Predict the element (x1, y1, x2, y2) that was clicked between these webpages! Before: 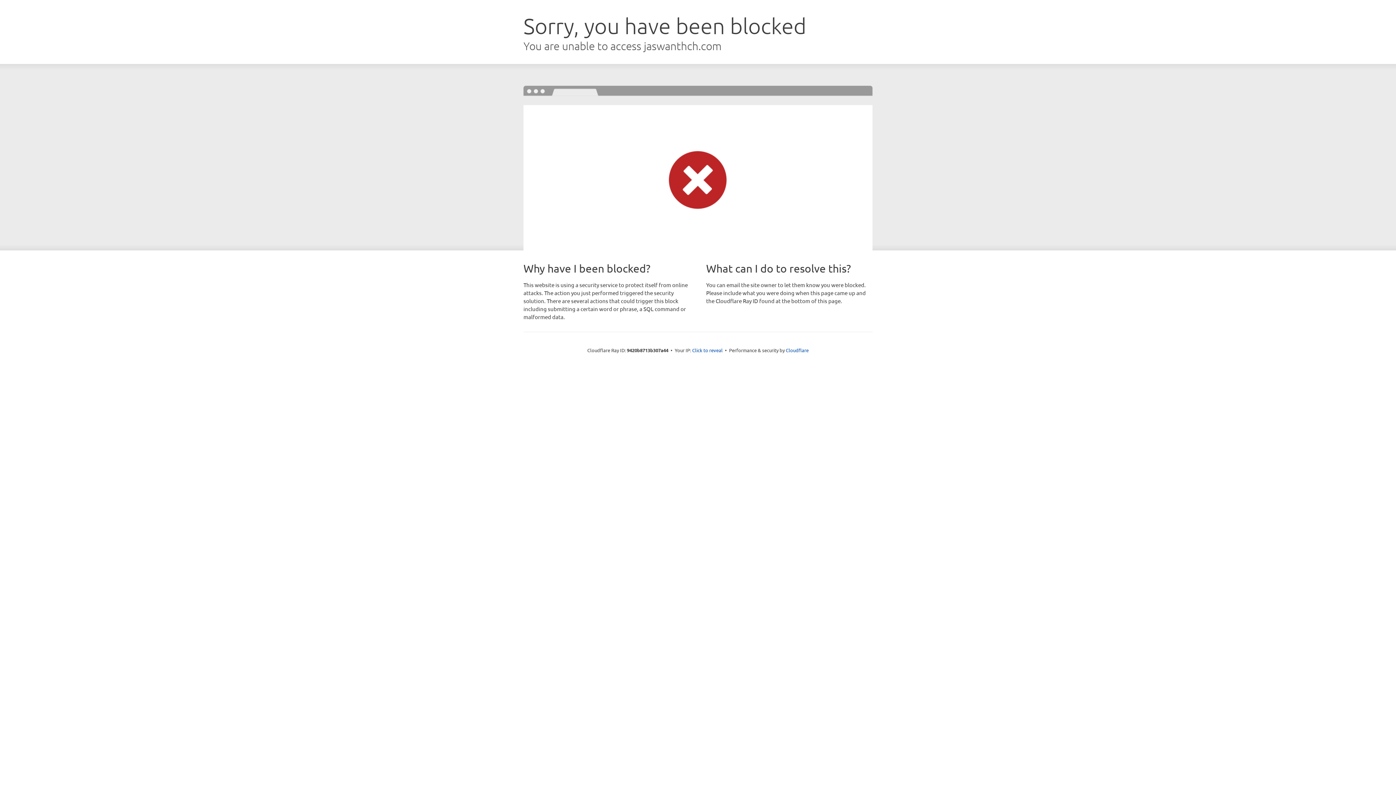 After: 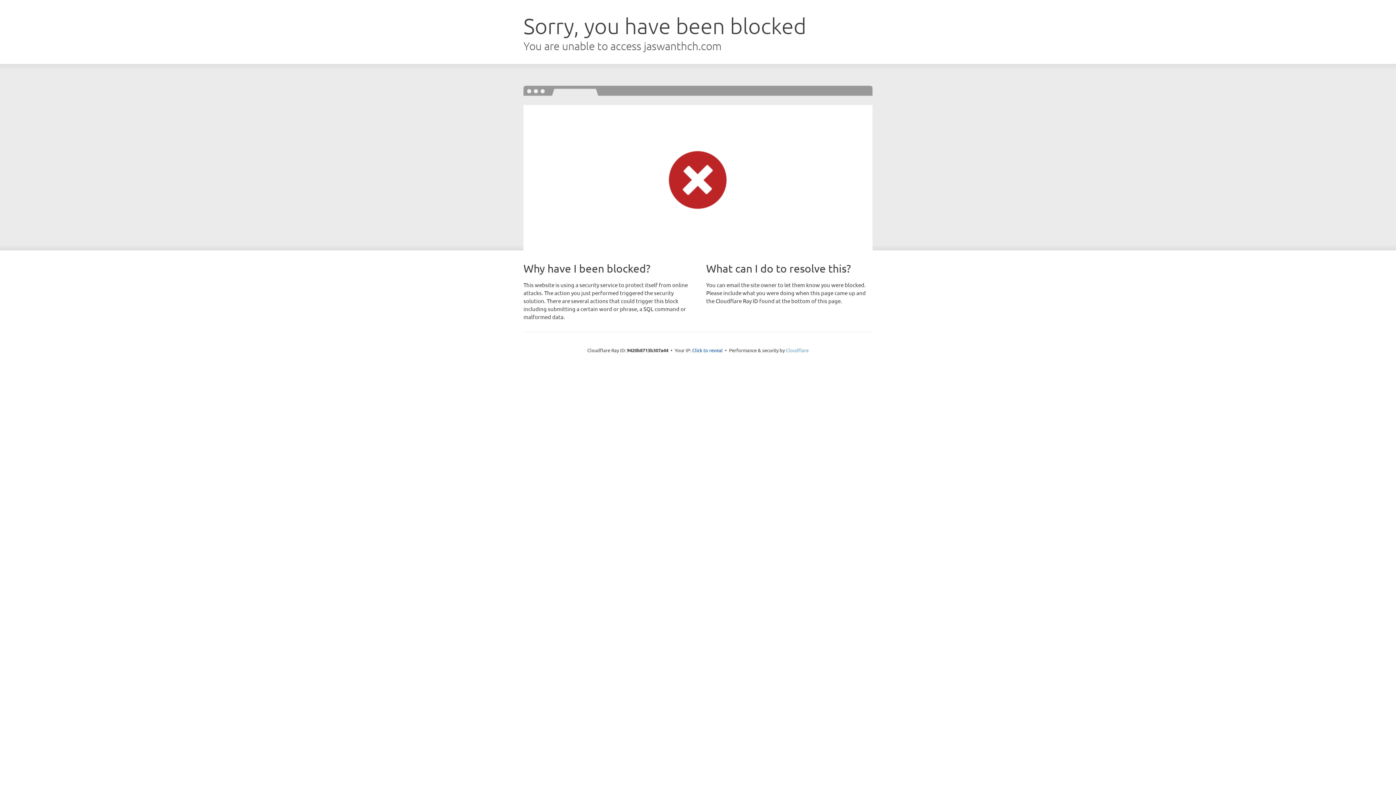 Action: bbox: (786, 347, 808, 353) label: Cloudflare